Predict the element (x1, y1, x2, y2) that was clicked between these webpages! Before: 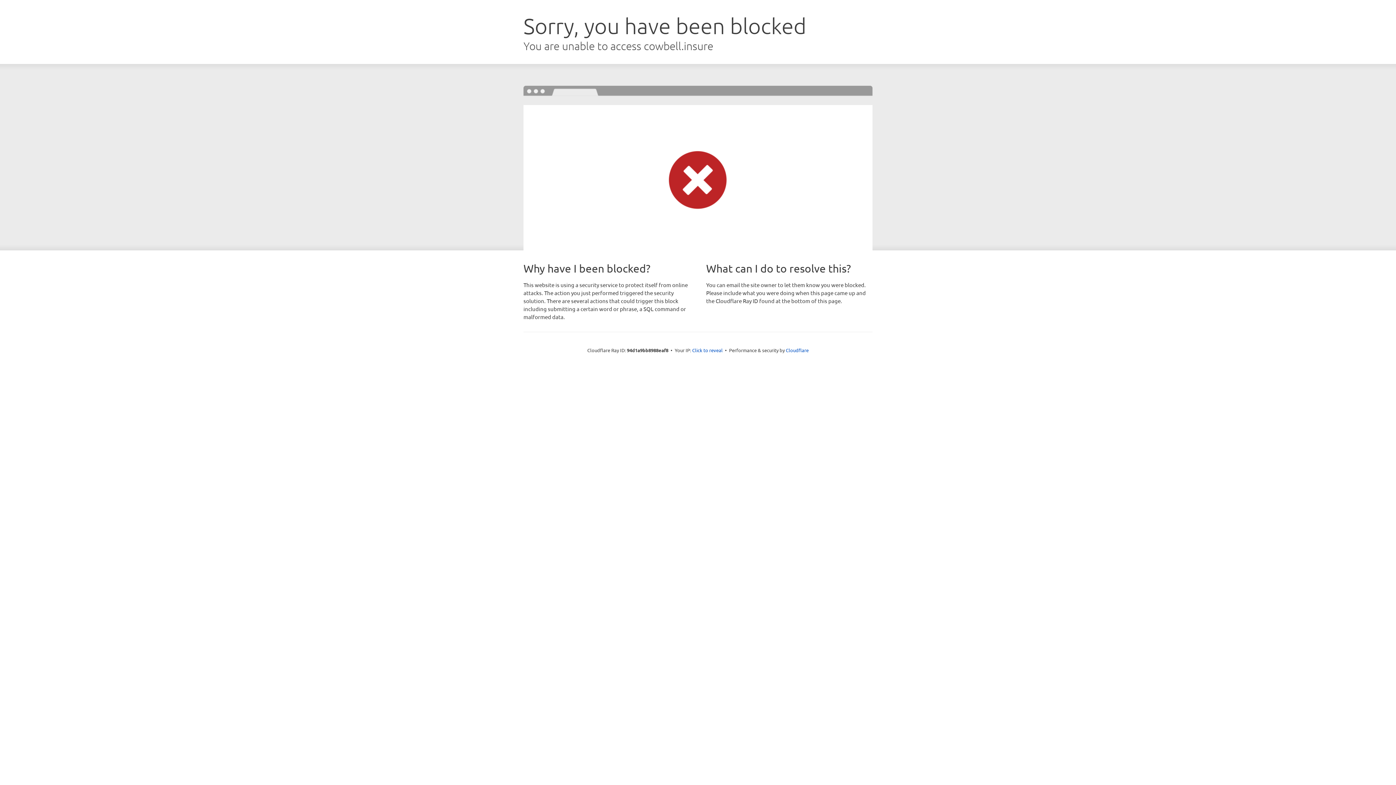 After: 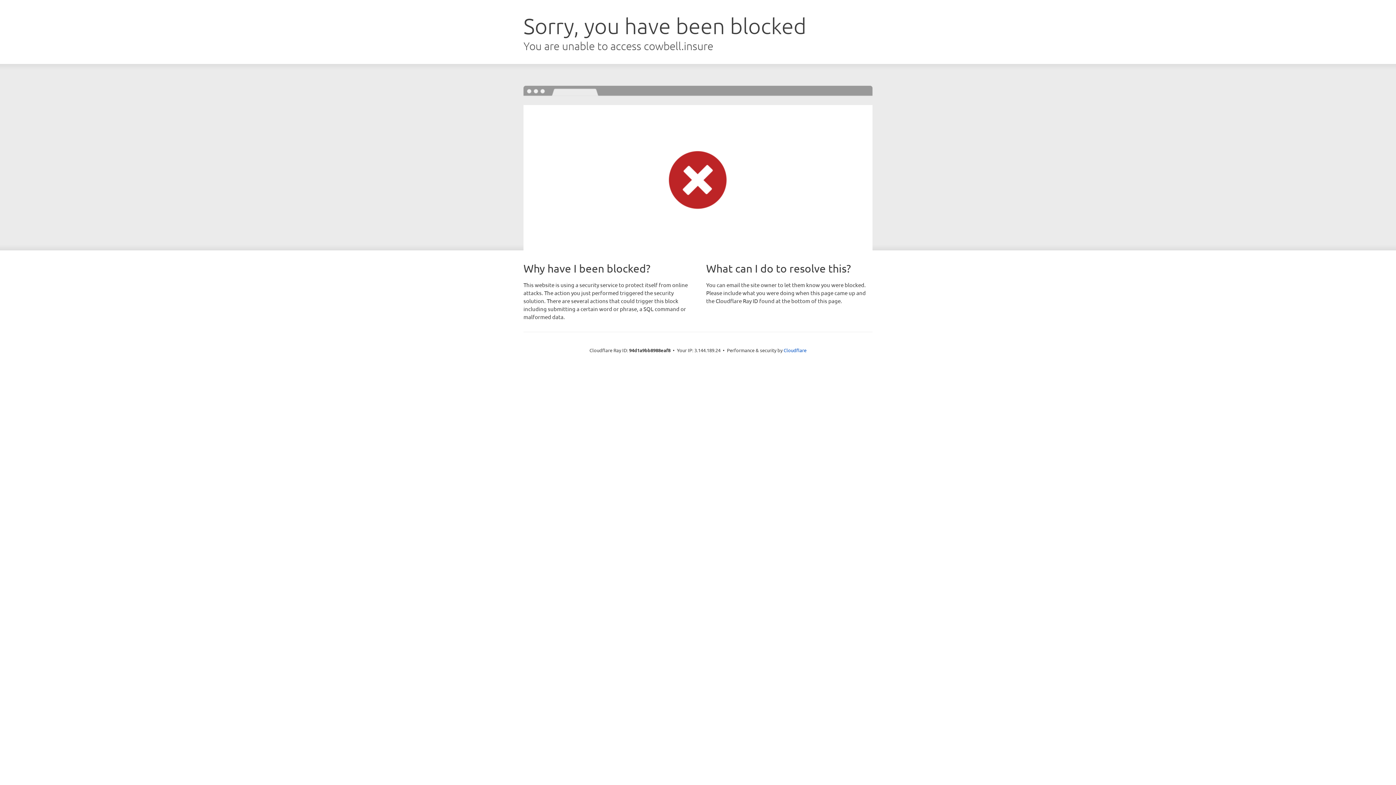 Action: bbox: (692, 346, 722, 353) label: Click to reveal